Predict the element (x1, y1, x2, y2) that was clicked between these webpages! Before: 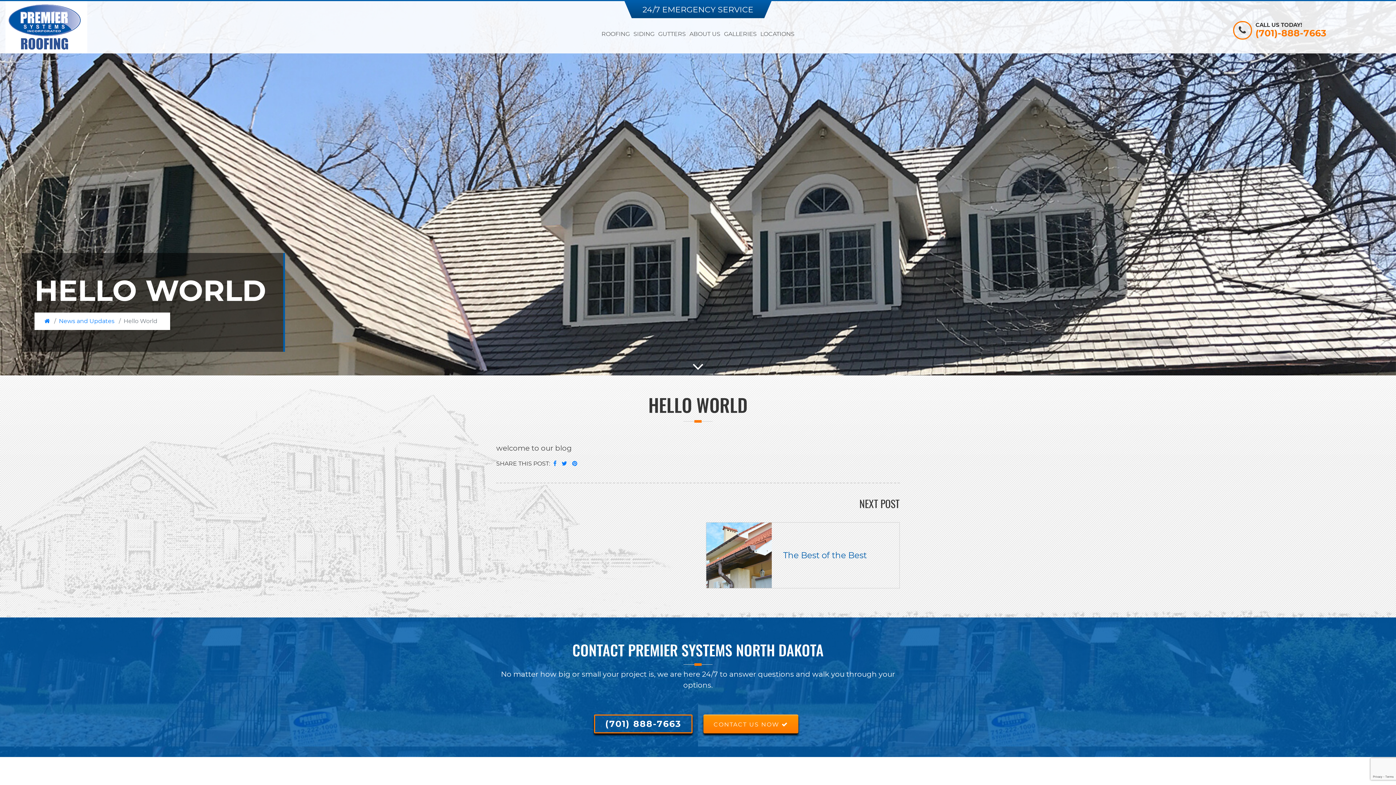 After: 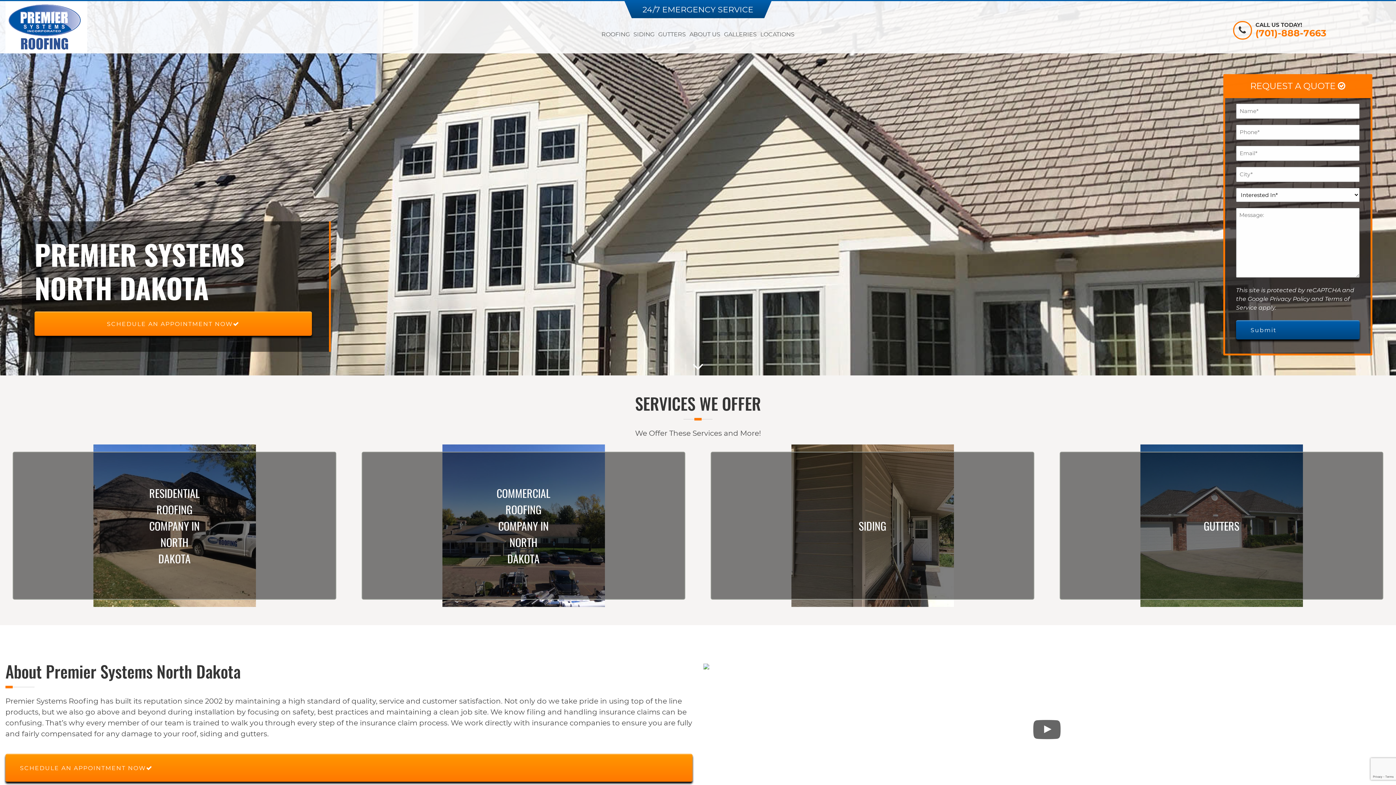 Action: bbox: (5, 0, 87, 53)